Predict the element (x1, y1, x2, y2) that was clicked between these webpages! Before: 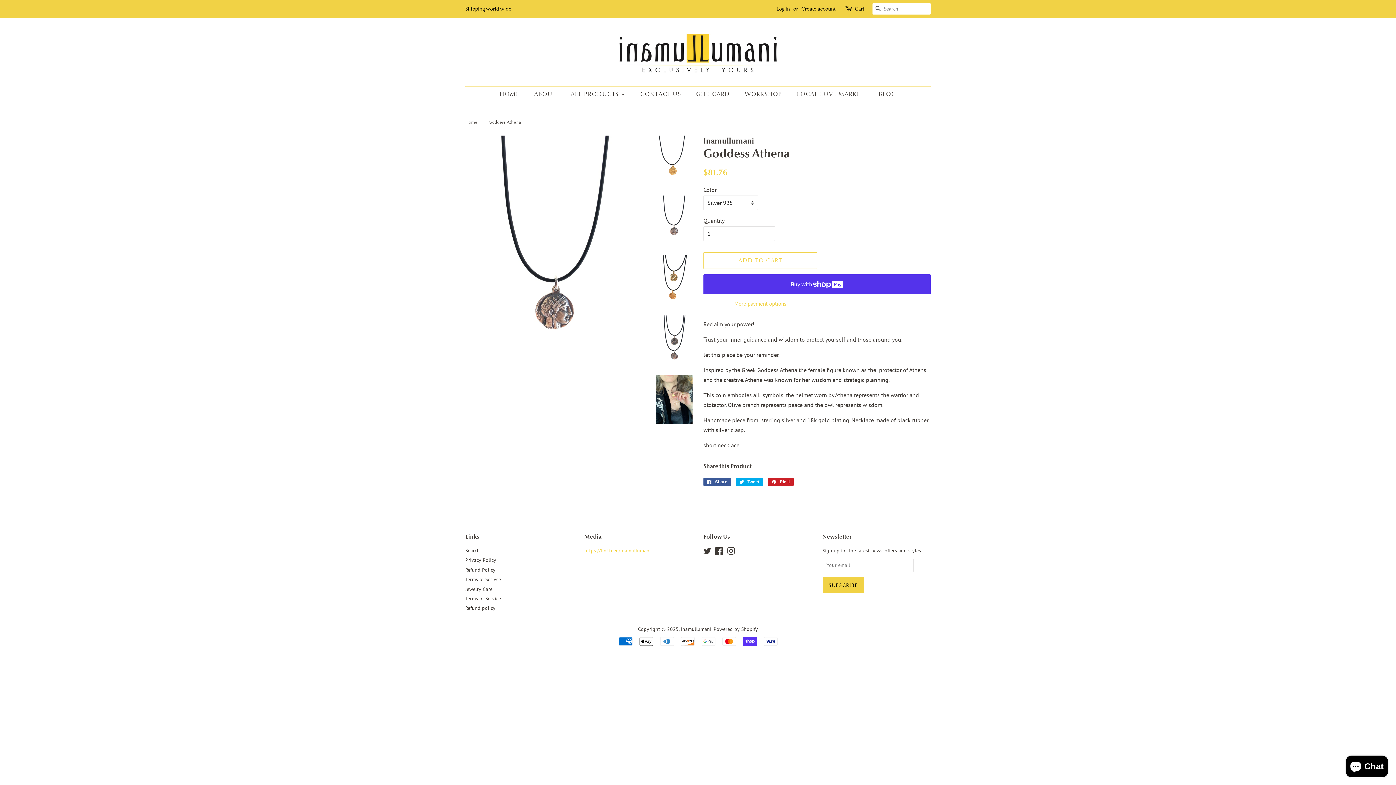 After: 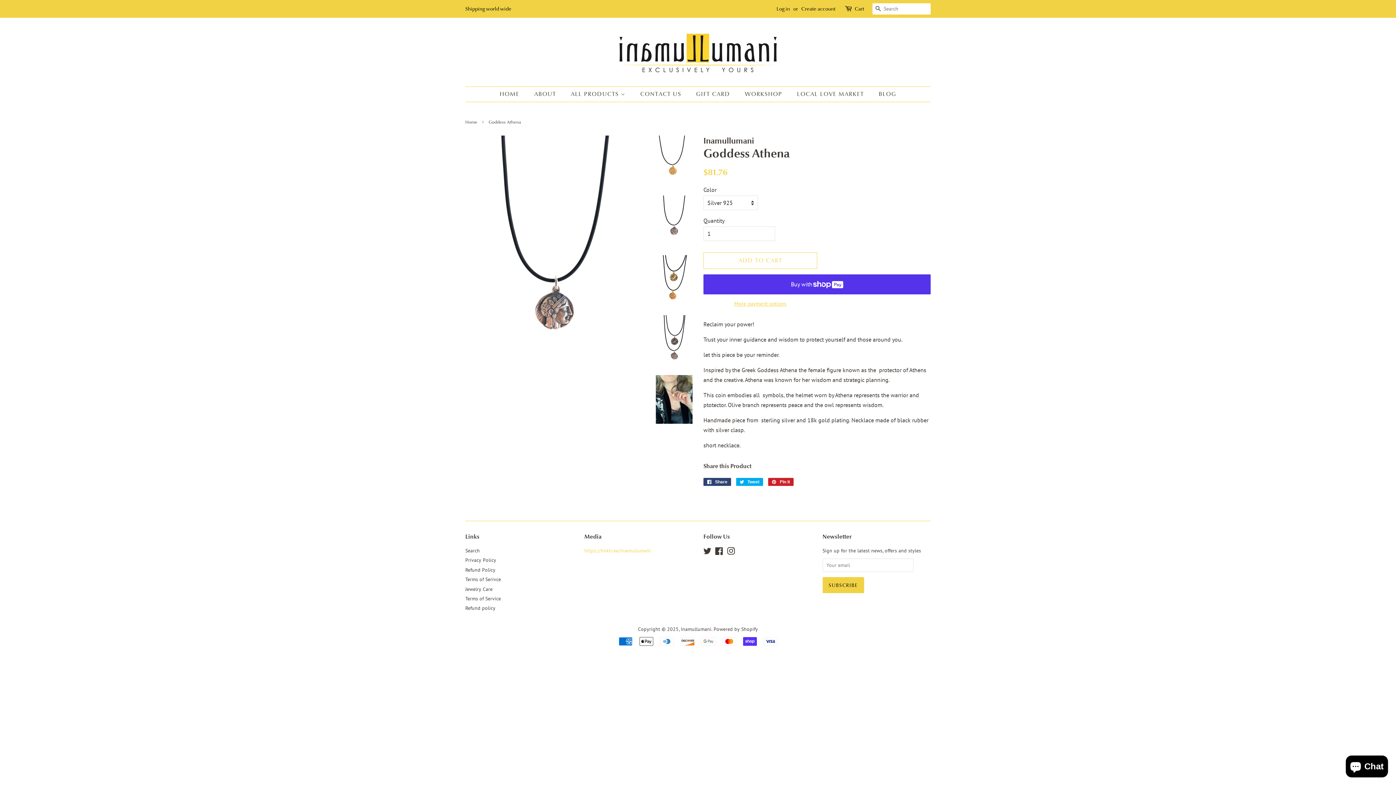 Action: bbox: (703, 478, 731, 486) label:  Share
Share on Facebook